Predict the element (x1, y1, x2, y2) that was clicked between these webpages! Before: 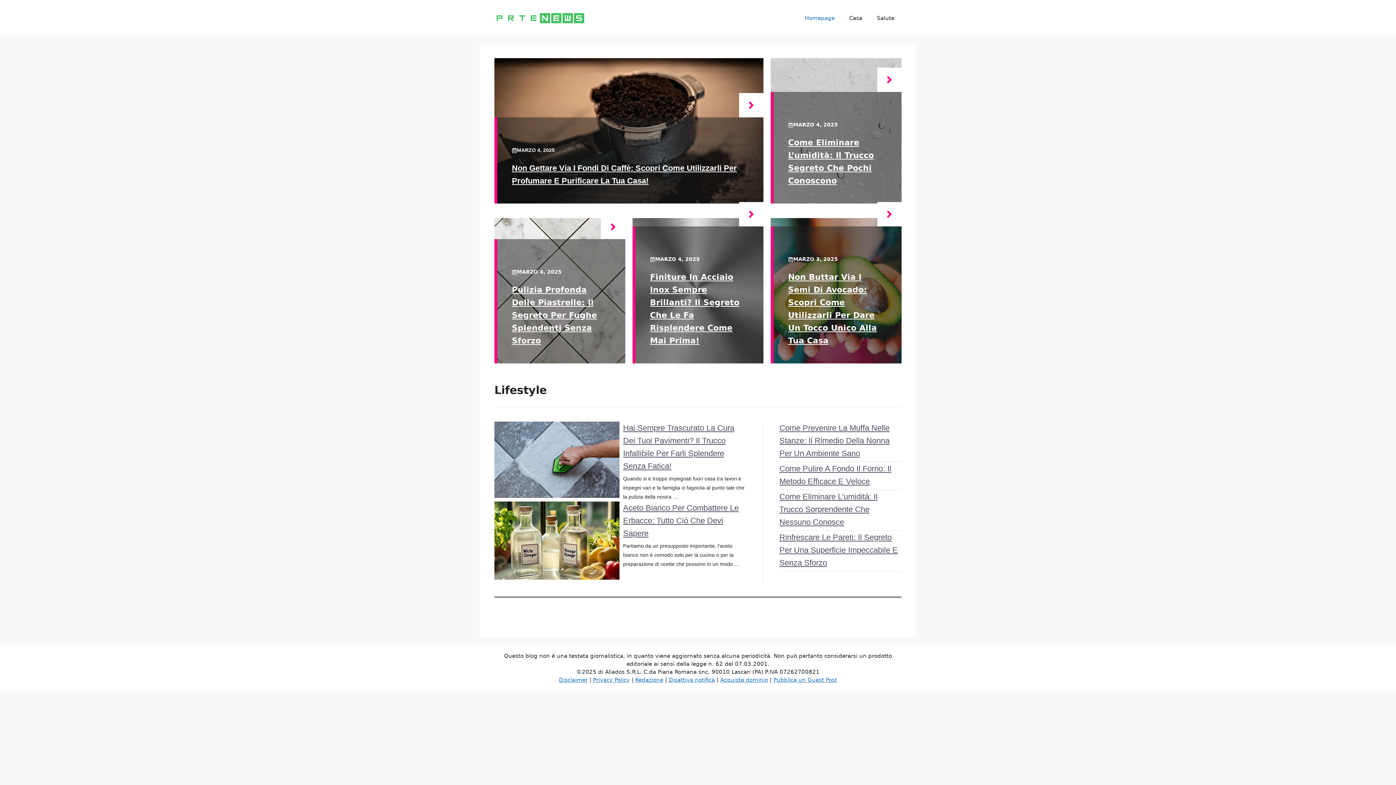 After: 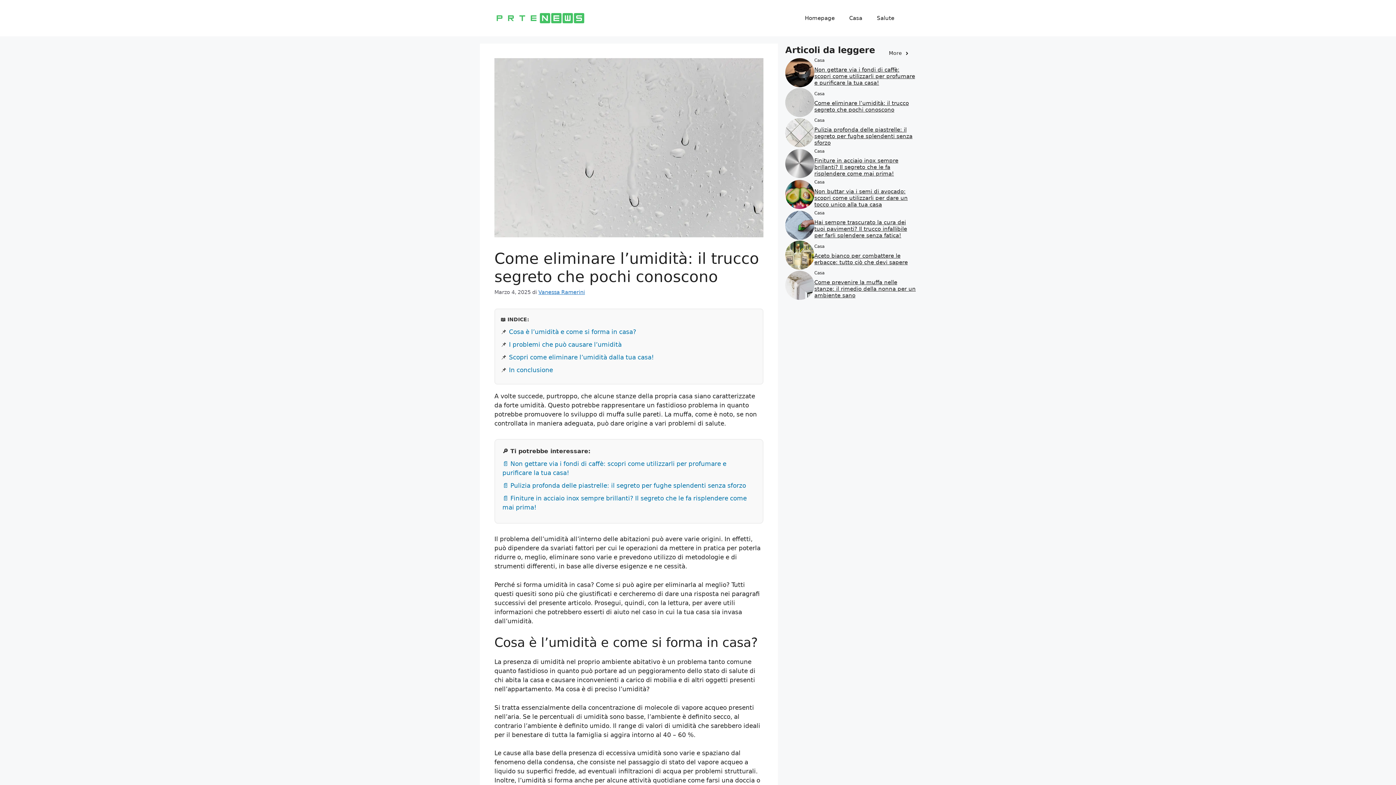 Action: bbox: (877, 67, 901, 92)